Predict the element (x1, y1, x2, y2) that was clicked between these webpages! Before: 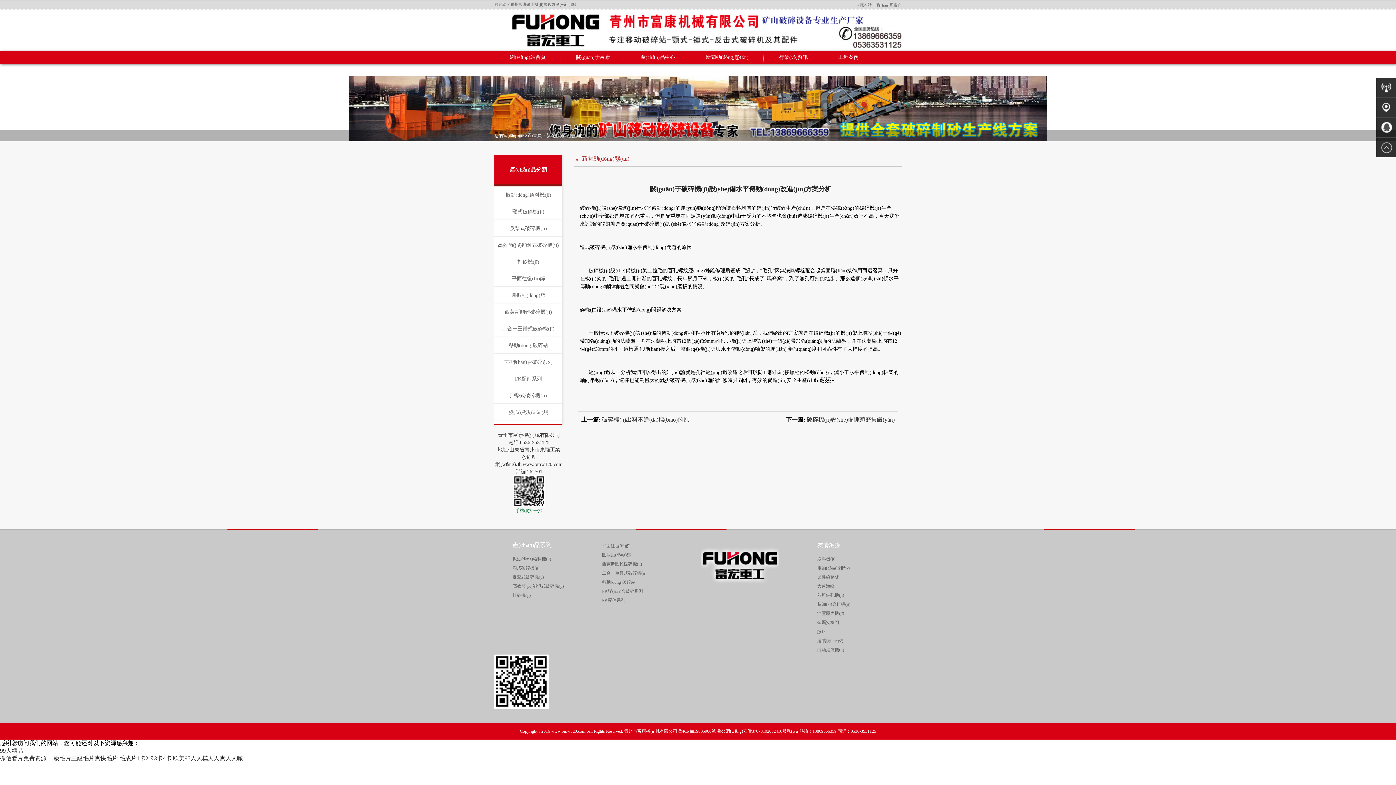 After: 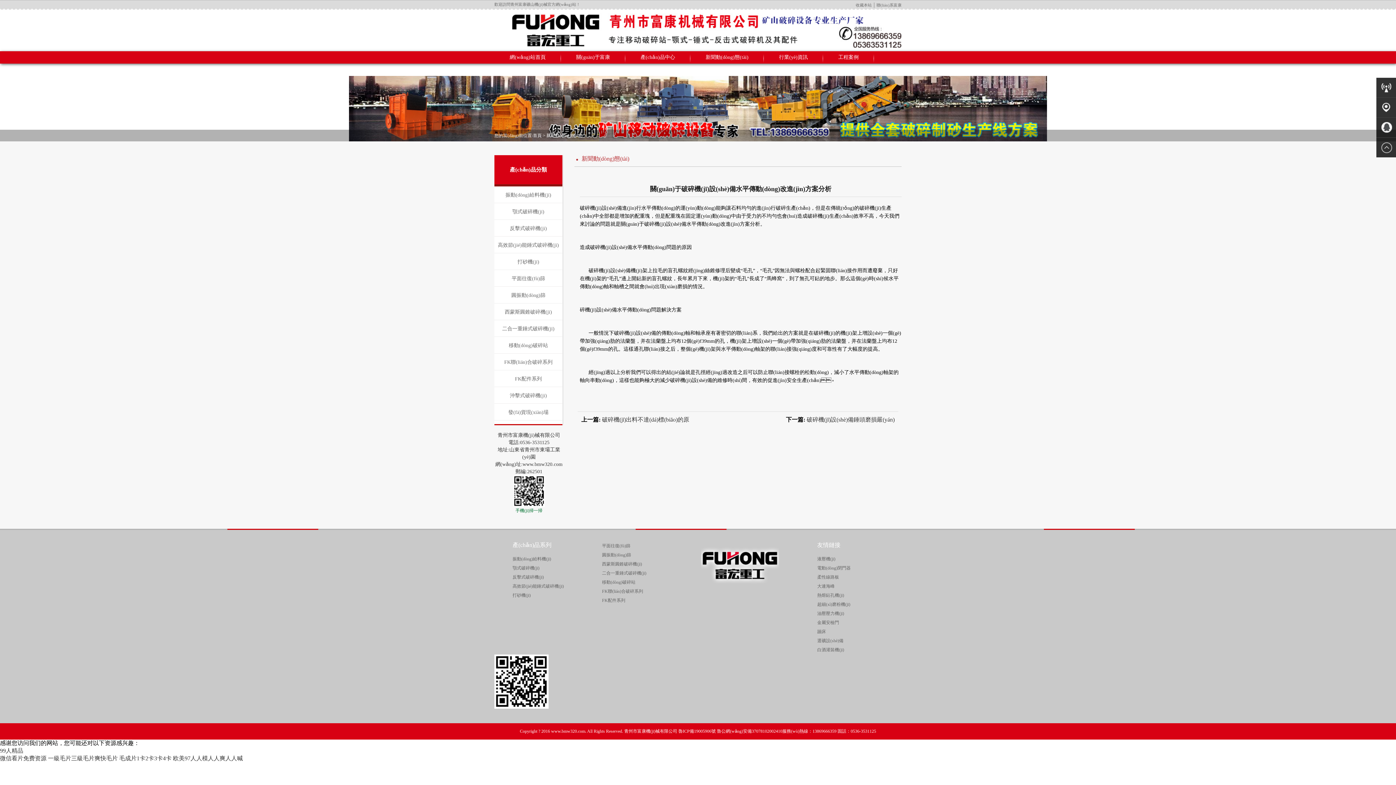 Action: bbox: (817, 583, 834, 589) label: 大連海峰